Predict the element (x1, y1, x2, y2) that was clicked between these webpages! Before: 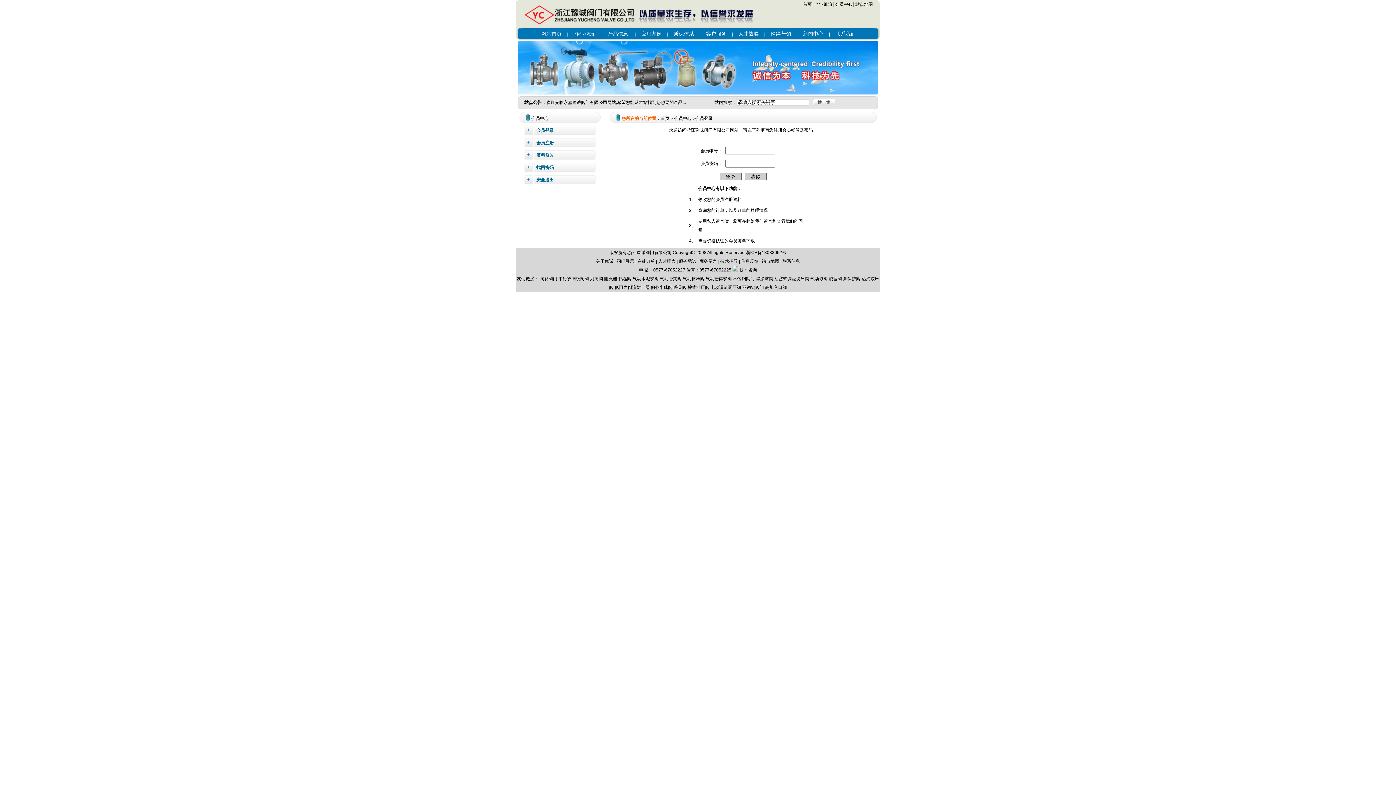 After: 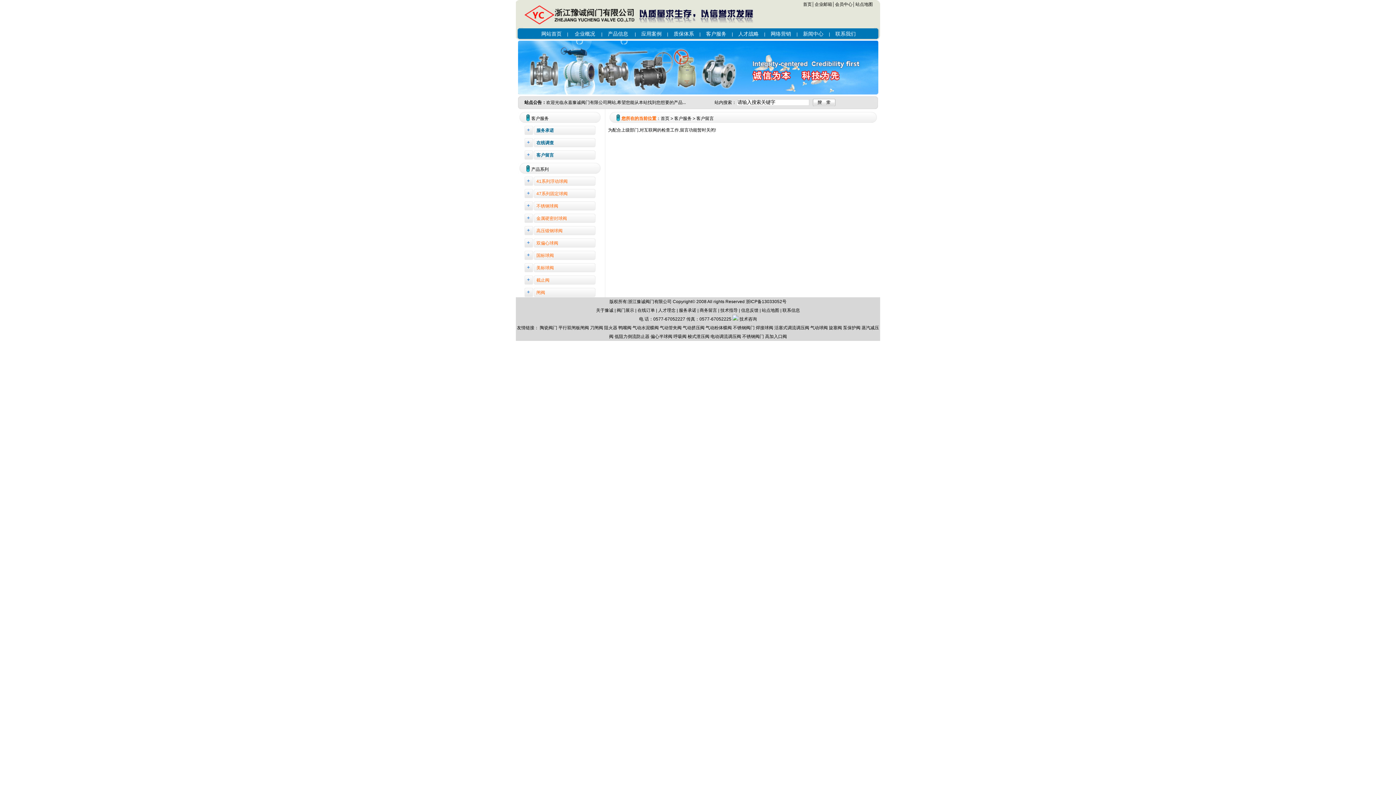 Action: label: 商务留言 bbox: (699, 258, 717, 264)